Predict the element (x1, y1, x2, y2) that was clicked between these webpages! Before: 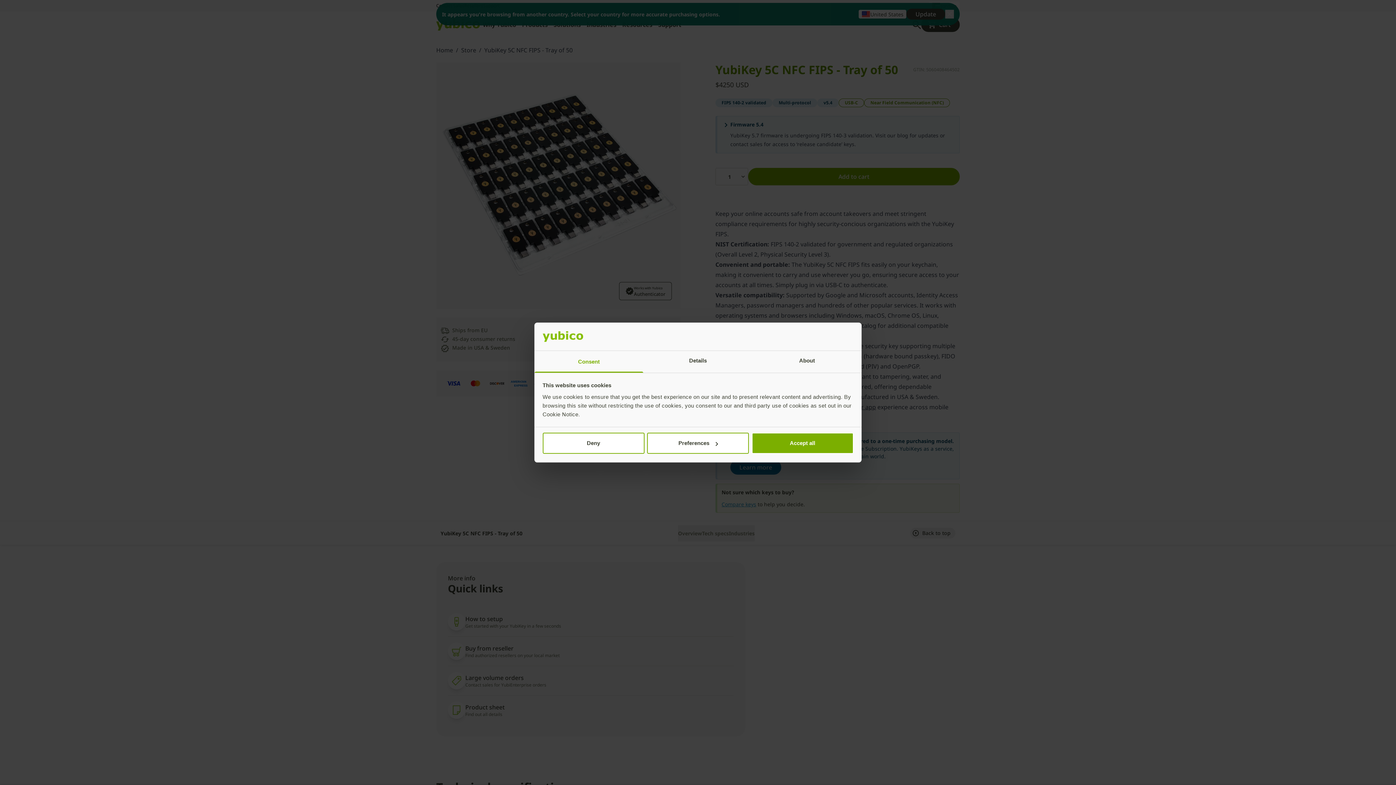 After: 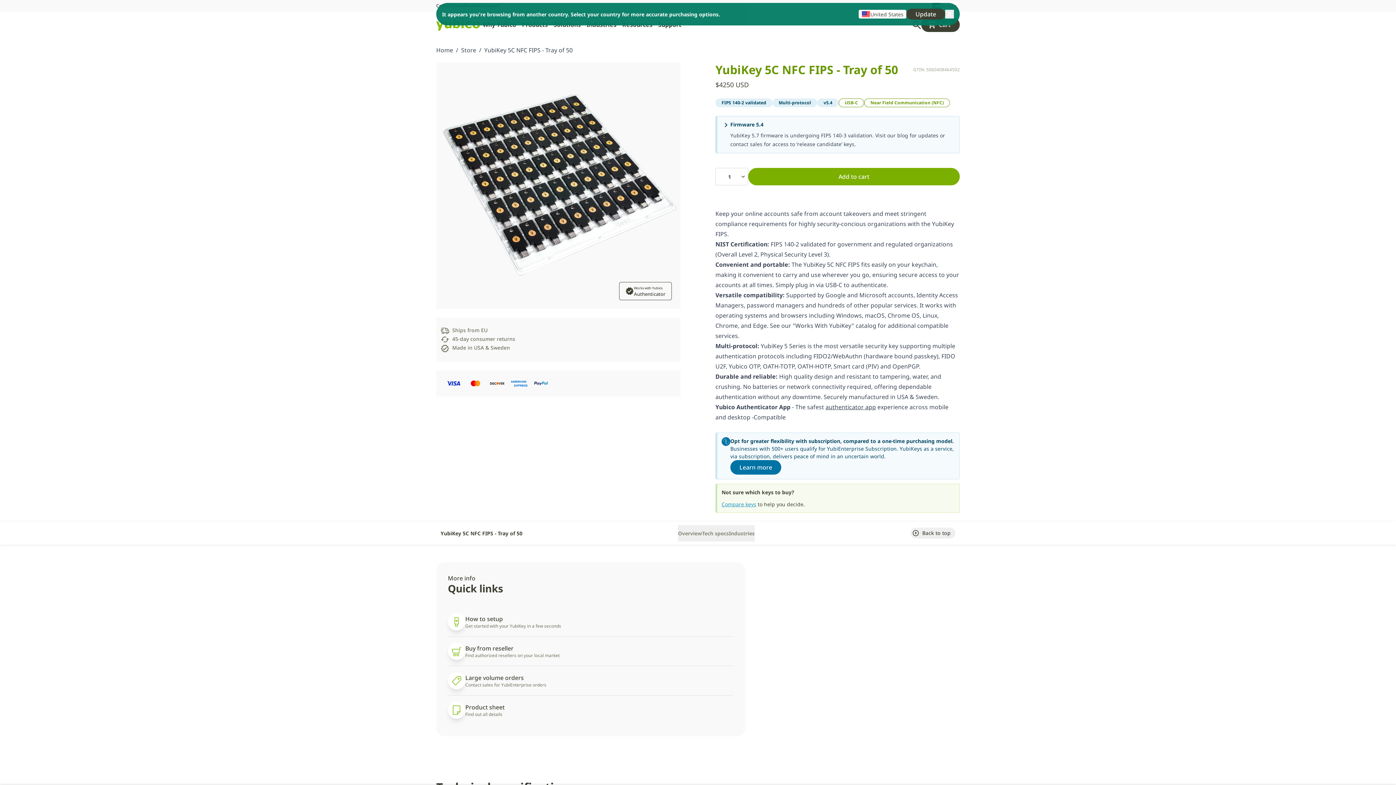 Action: label: Accept all bbox: (751, 433, 853, 454)